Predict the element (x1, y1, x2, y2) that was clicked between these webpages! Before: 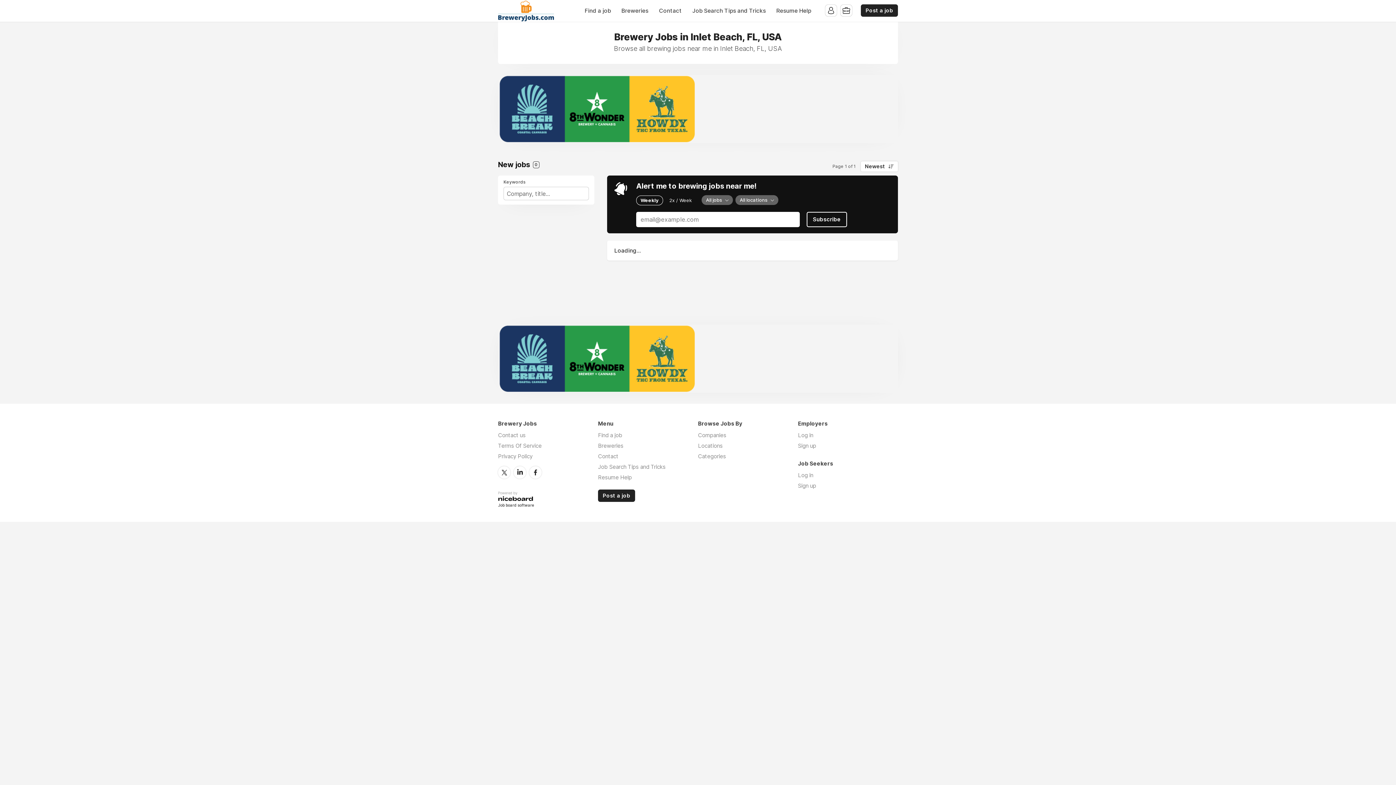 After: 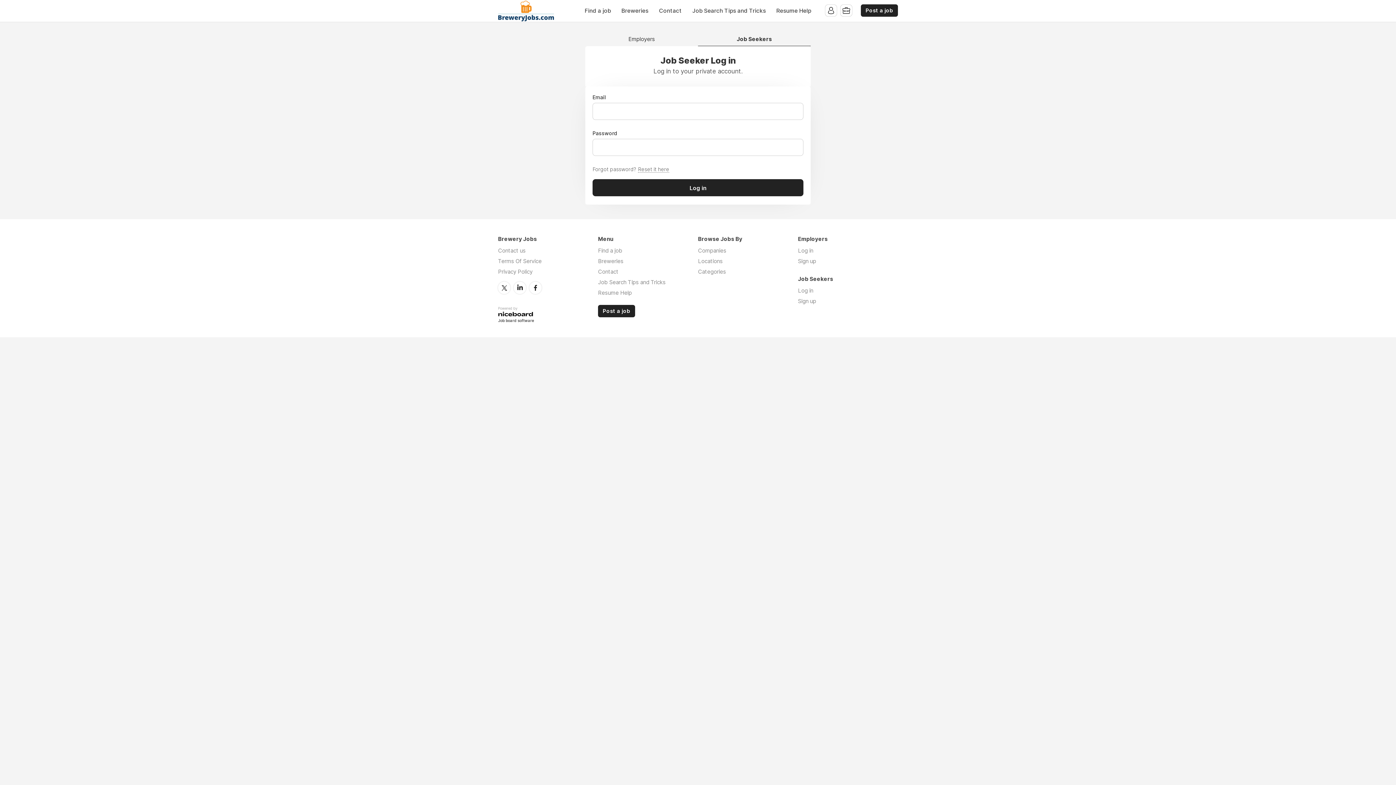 Action: label: Log in bbox: (798, 472, 813, 478)